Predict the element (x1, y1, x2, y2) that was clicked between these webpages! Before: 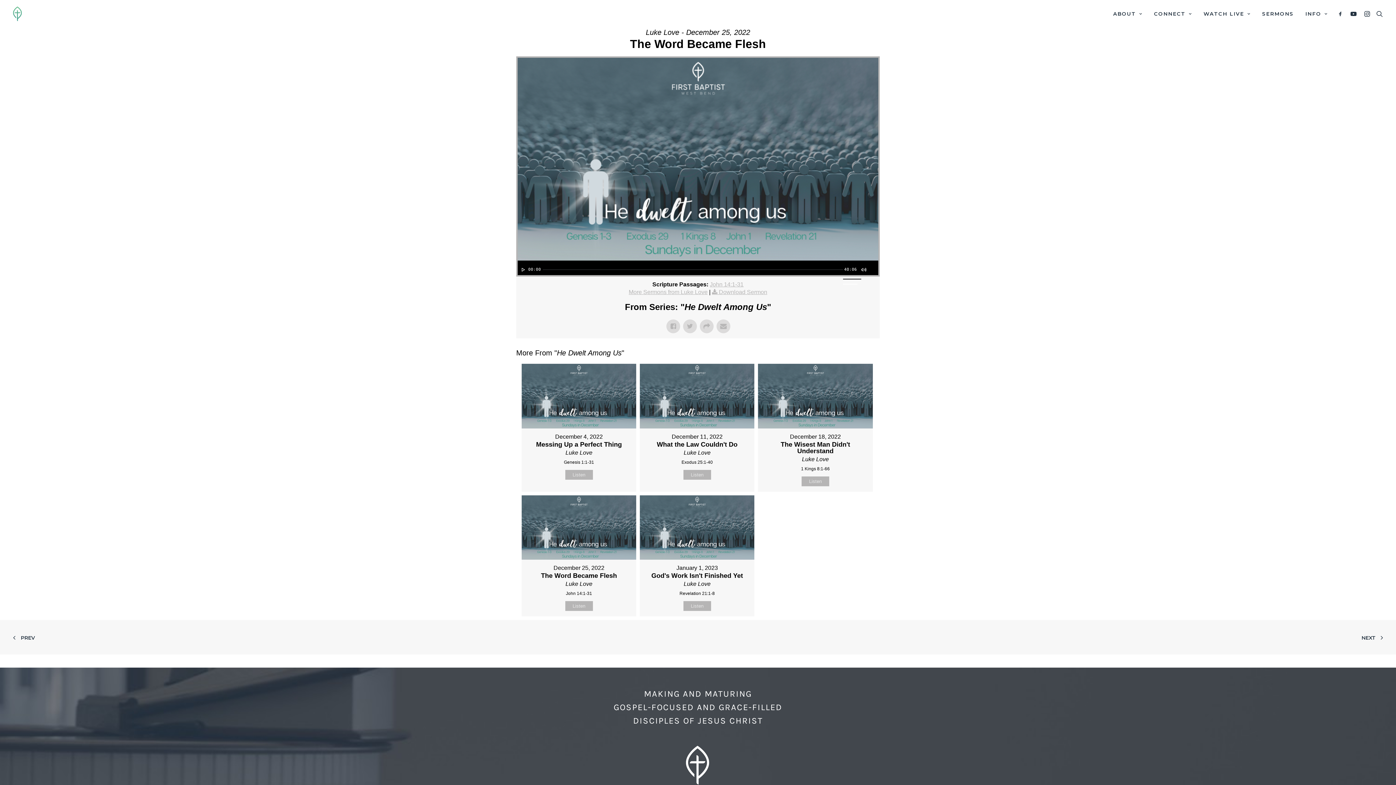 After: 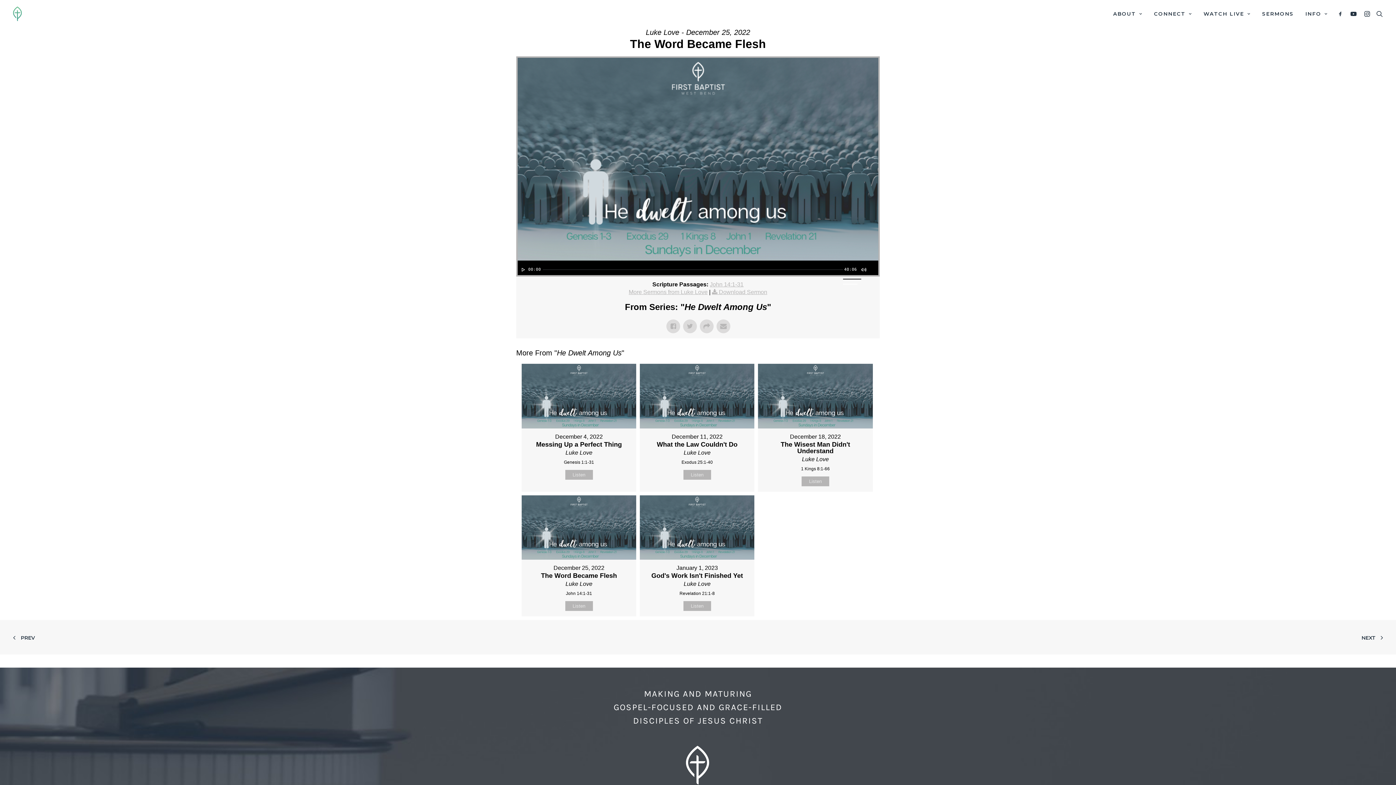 Action: label: PREV bbox: (13, 633, 34, 641)